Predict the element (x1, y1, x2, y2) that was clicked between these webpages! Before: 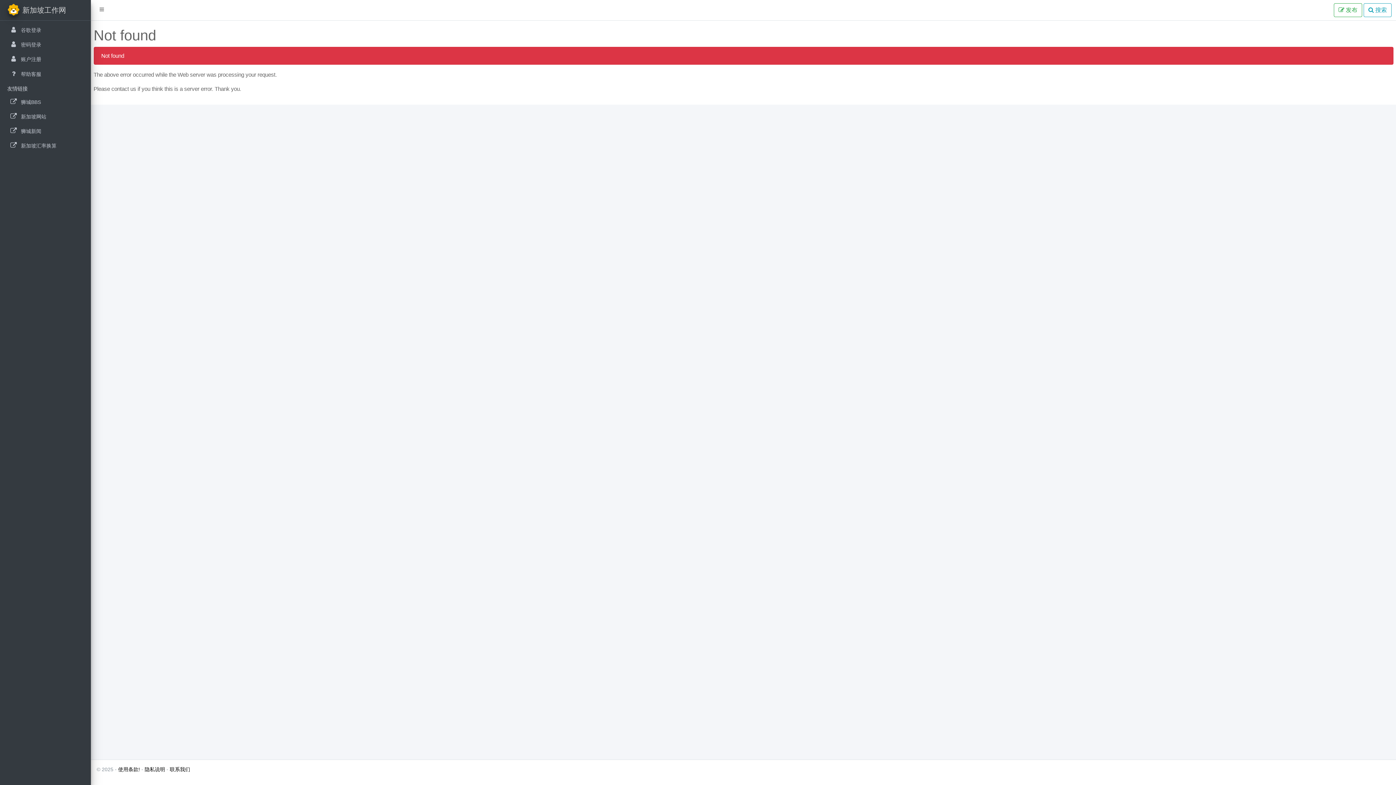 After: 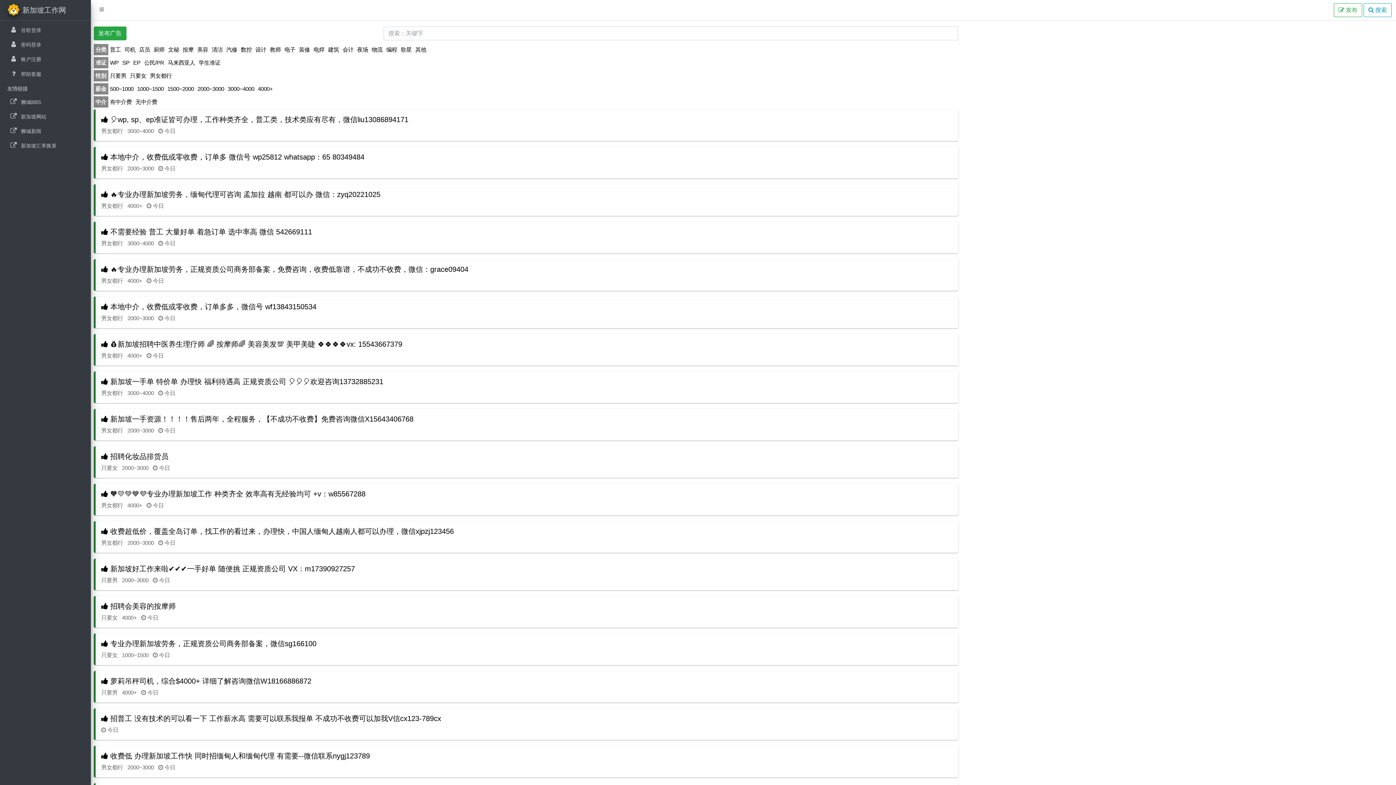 Action: label: 新加坡工作网 bbox: (0, 0, 90, 20)